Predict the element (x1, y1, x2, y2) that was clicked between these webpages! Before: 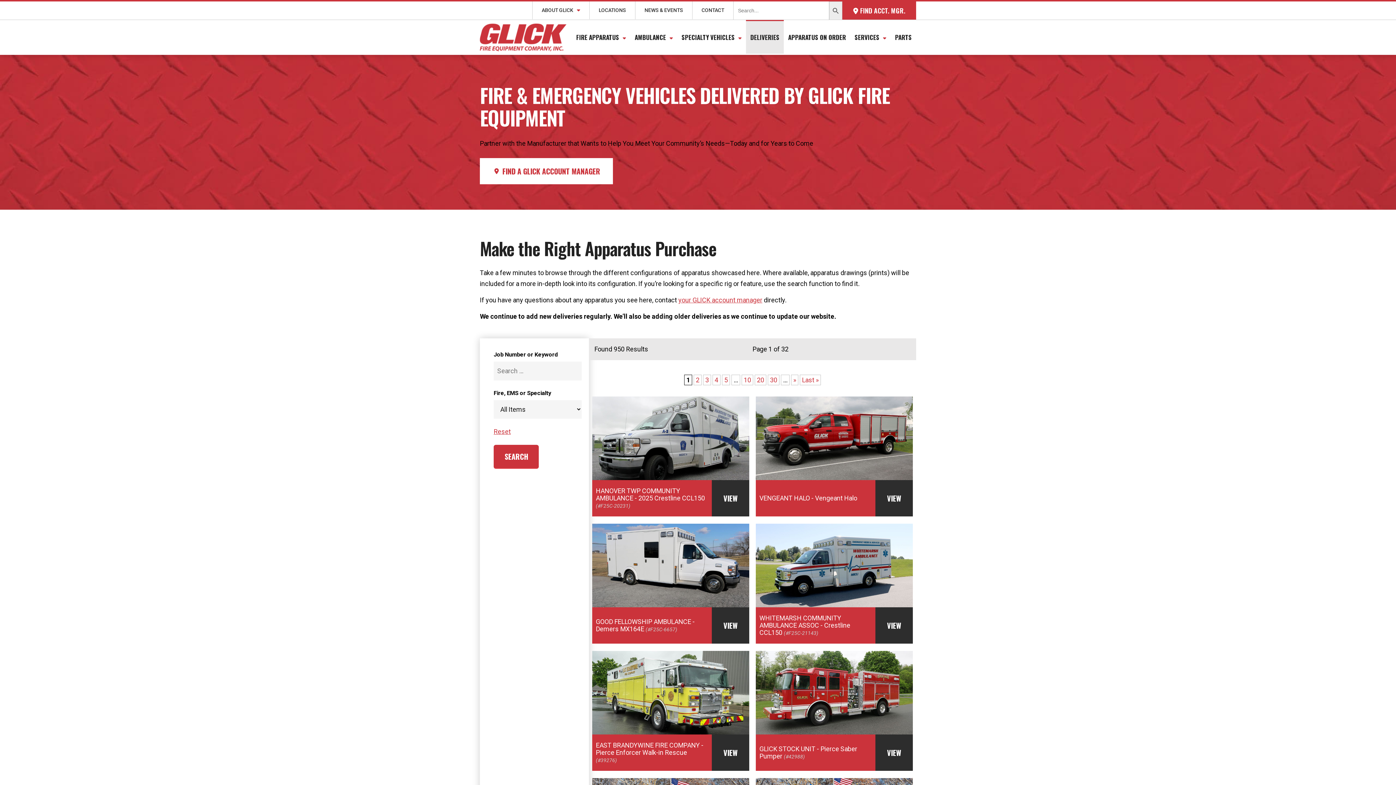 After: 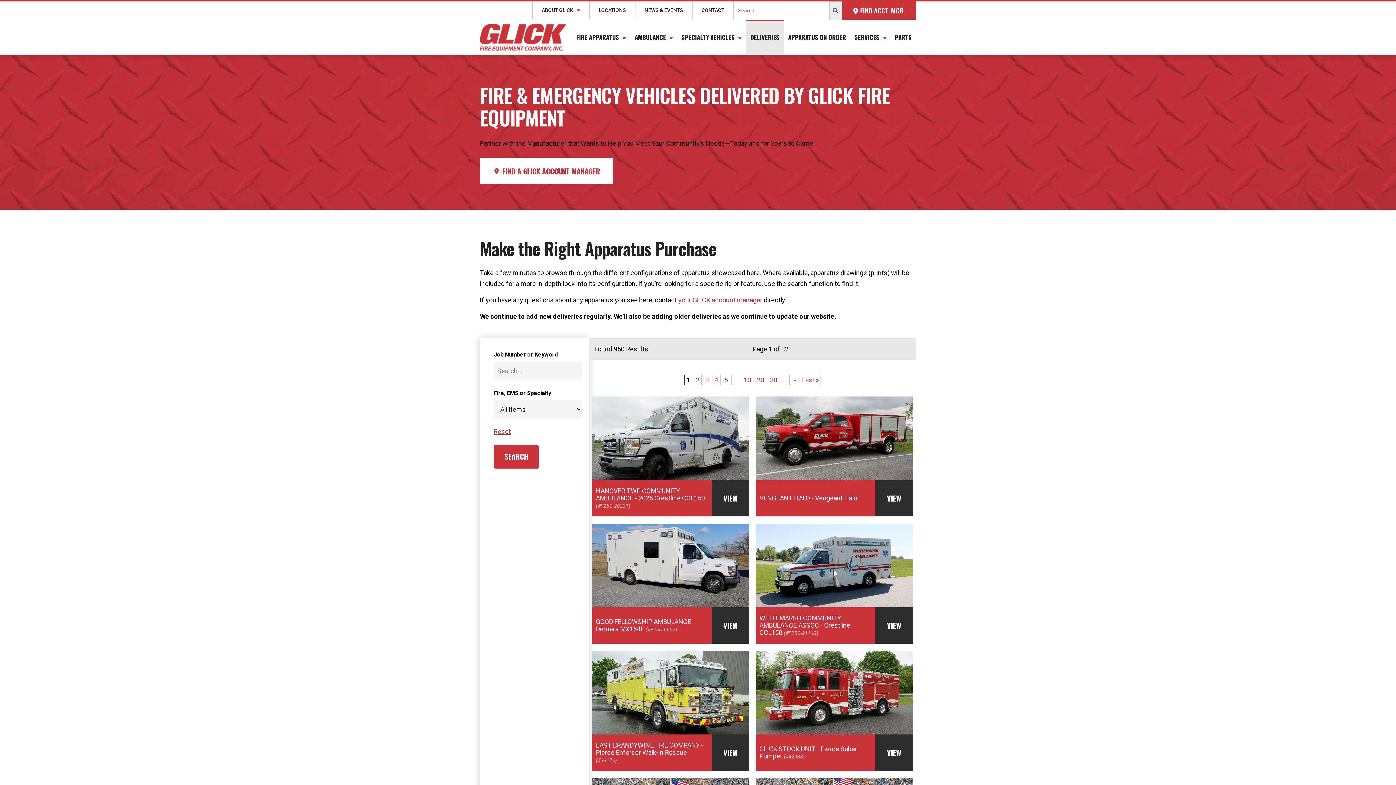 Action: bbox: (746, 20, 784, 53) label: DELIVERIES